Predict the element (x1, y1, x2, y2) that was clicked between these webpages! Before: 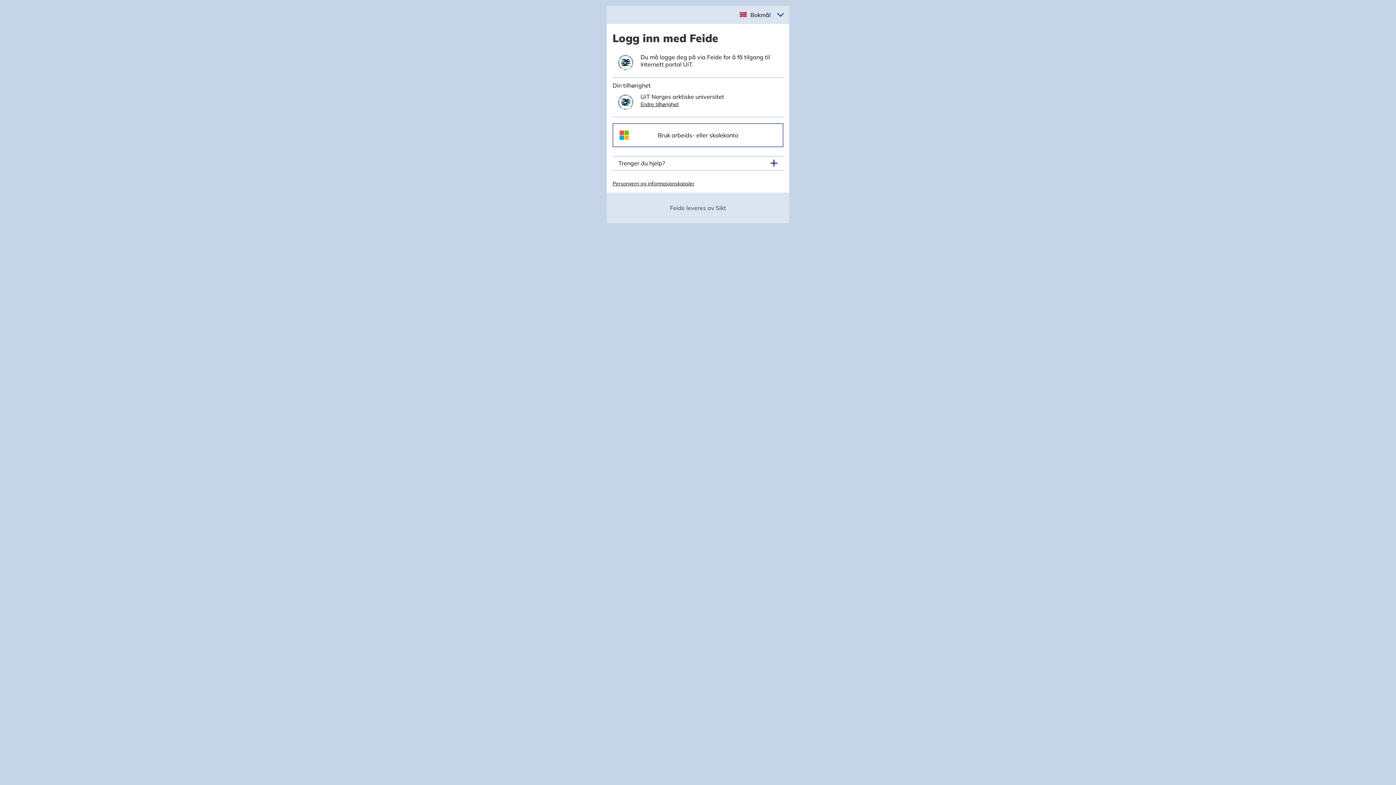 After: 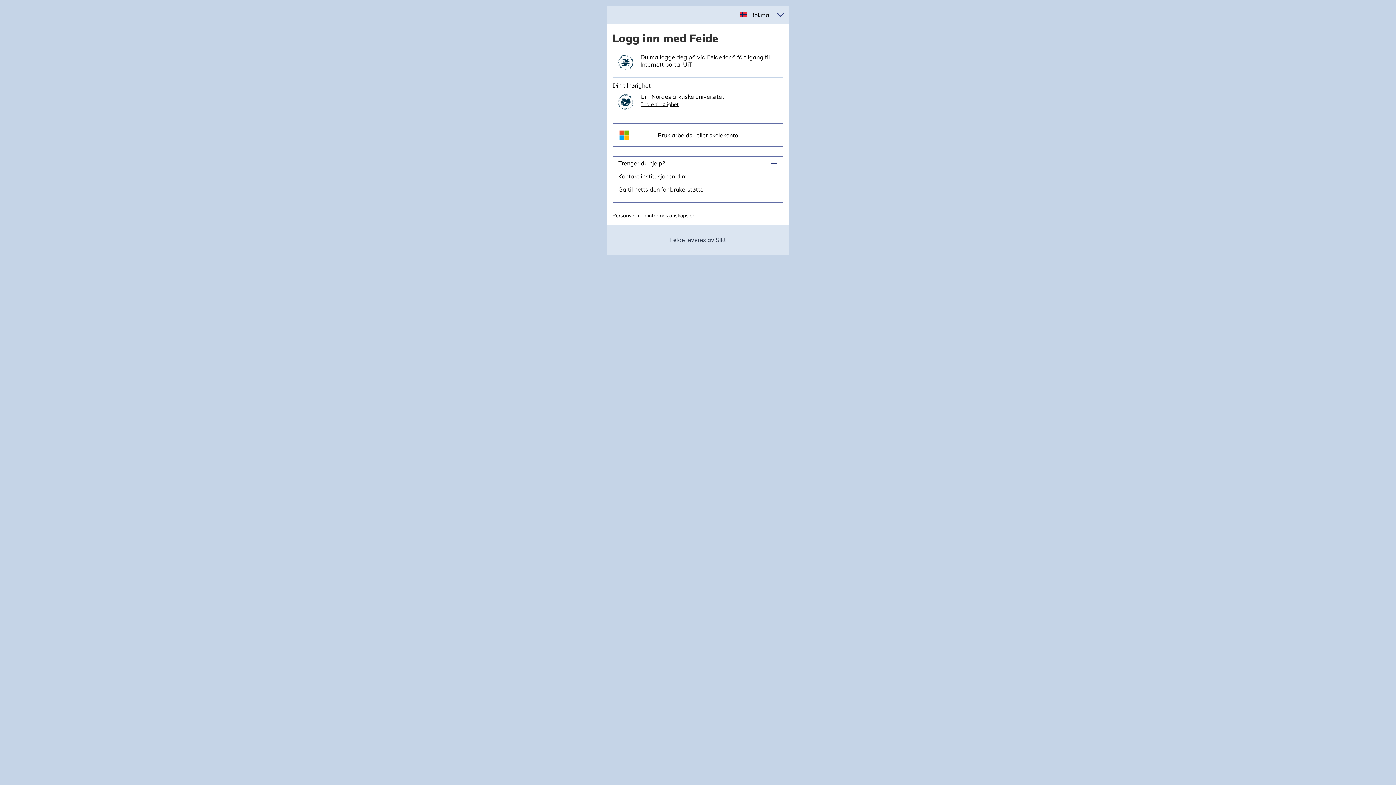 Action: label: Trenger du hjelp? bbox: (618, 159, 777, 167)